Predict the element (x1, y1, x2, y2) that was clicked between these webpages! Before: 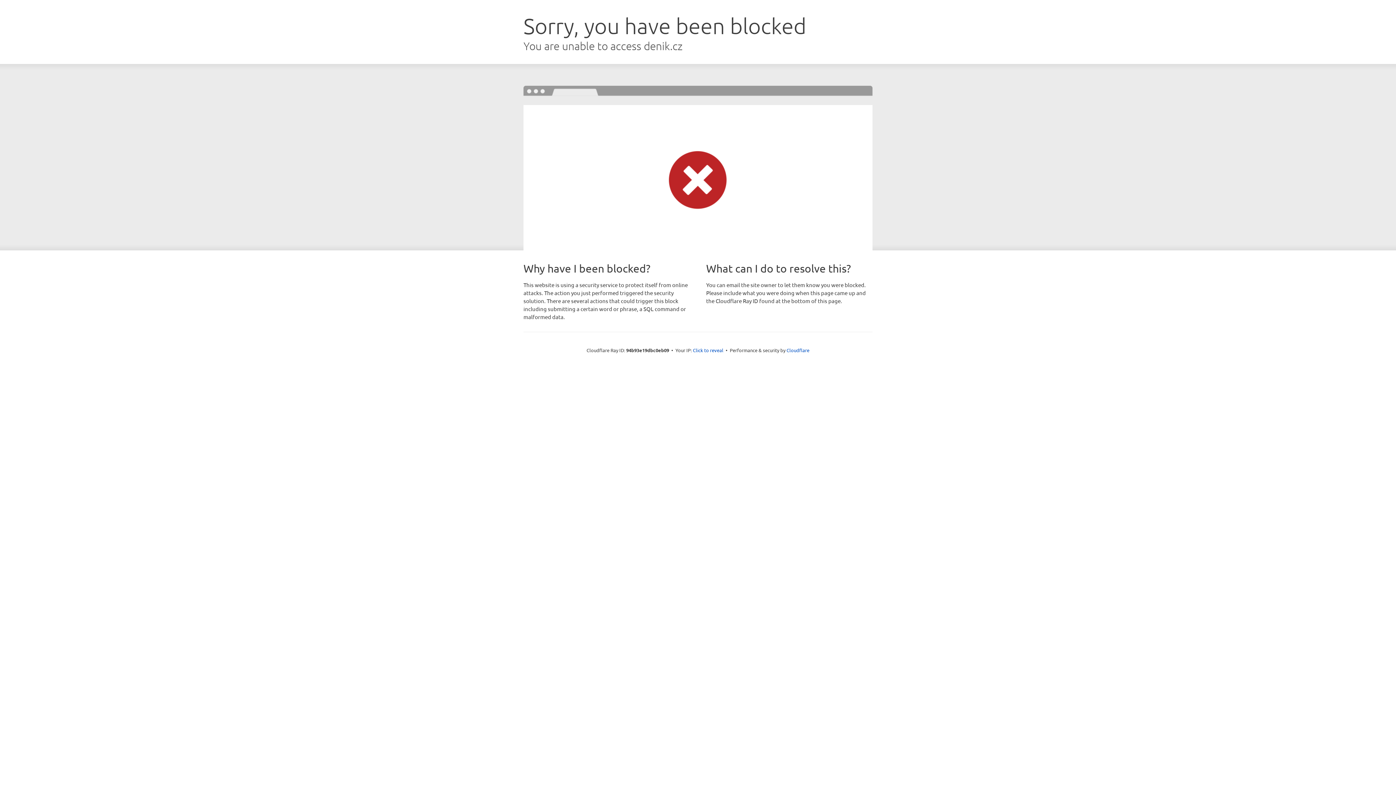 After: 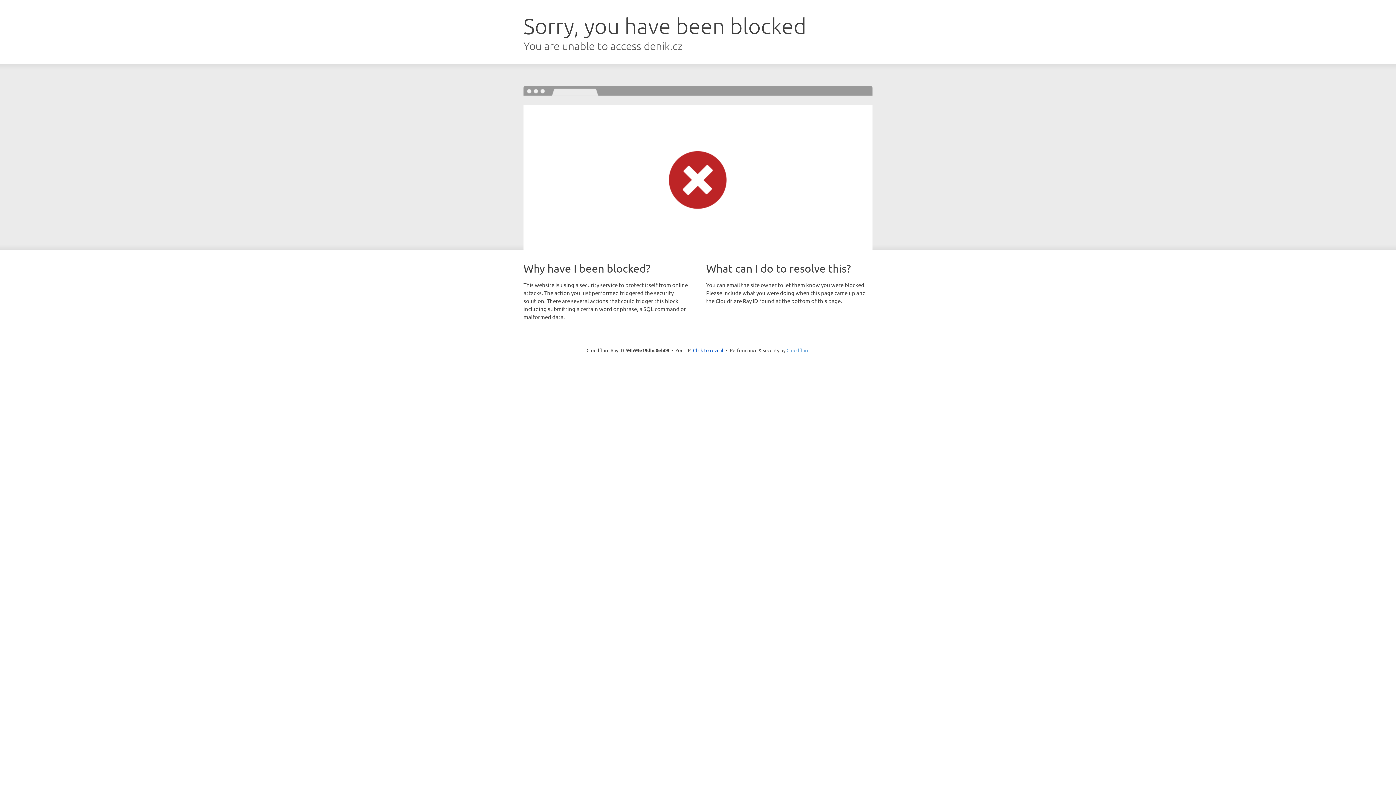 Action: bbox: (786, 347, 809, 353) label: Cloudflare